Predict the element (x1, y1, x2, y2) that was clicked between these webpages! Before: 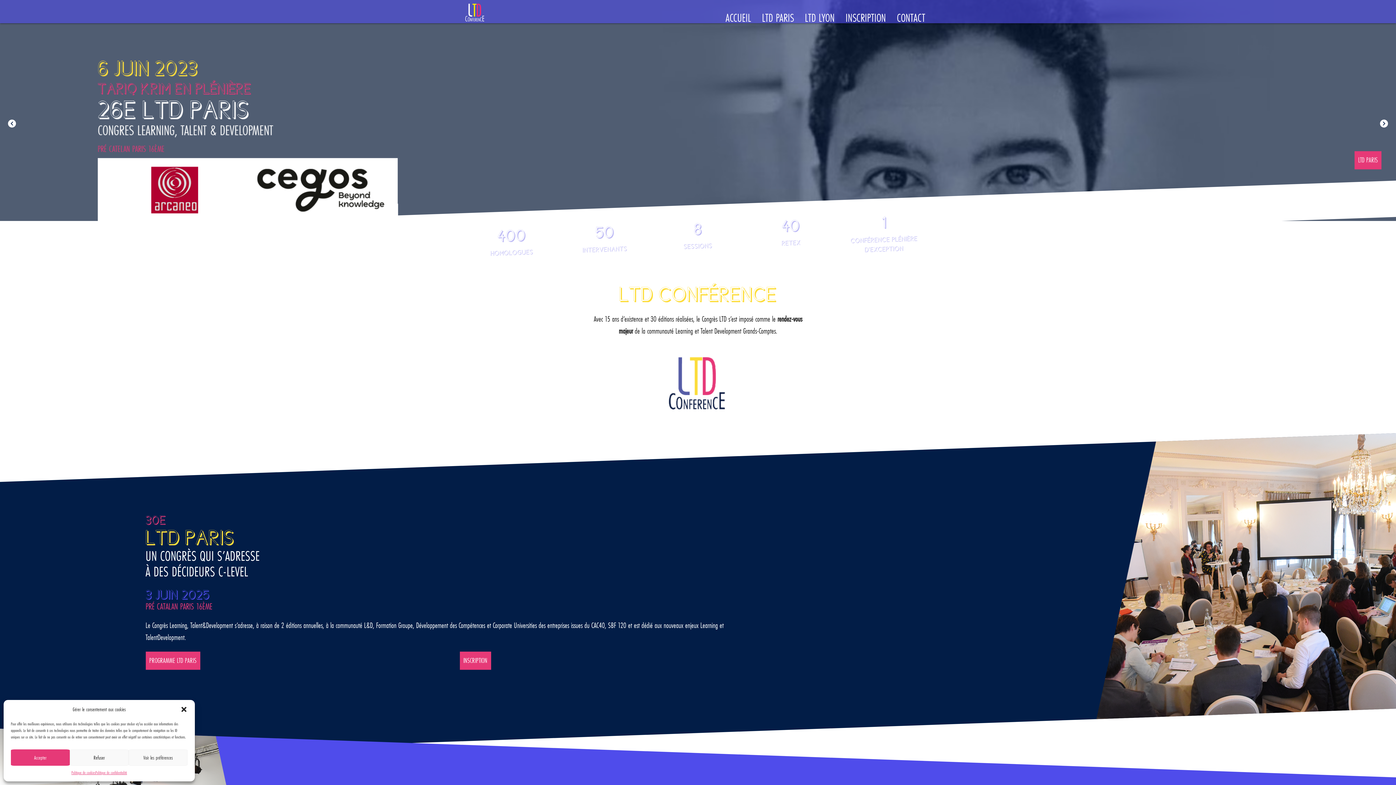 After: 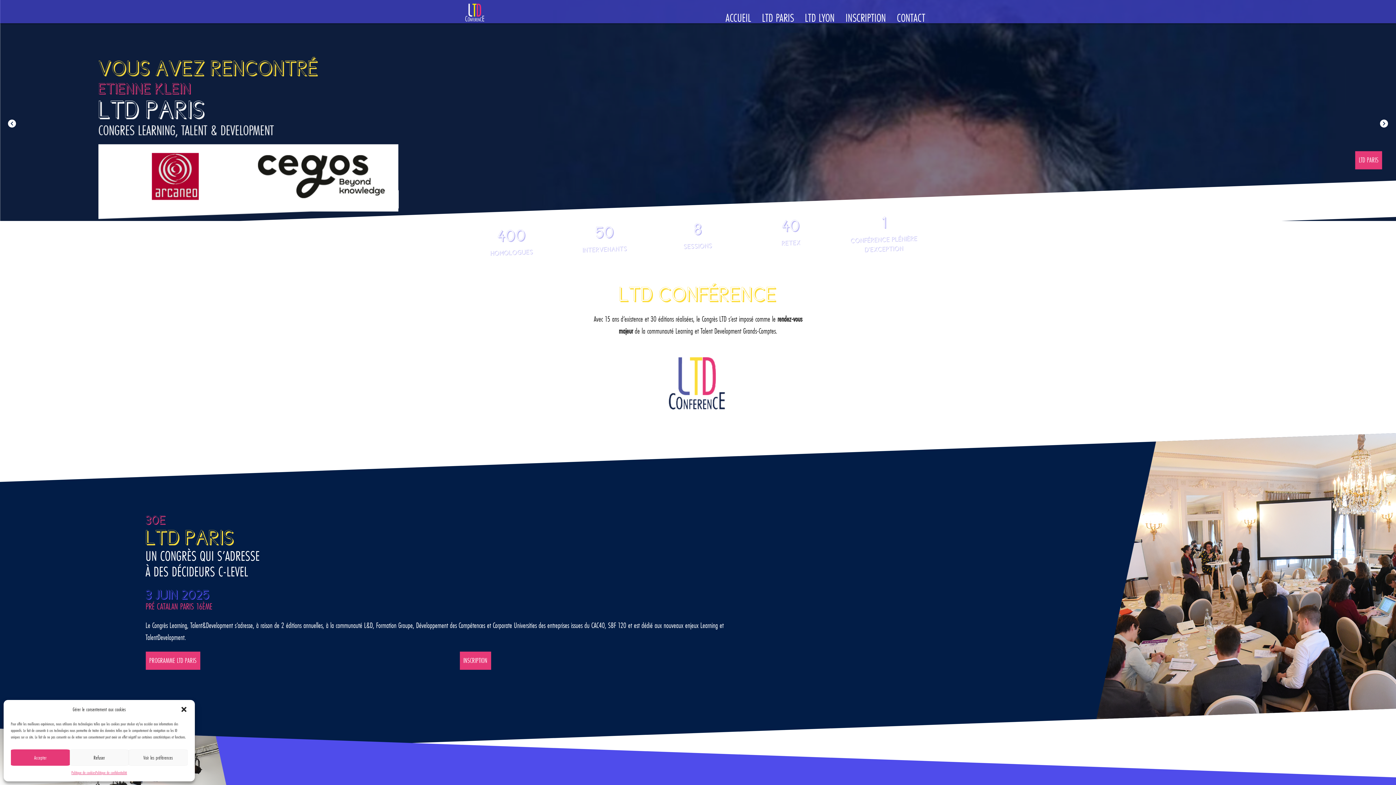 Action: bbox: (465, 5, 484, 23)